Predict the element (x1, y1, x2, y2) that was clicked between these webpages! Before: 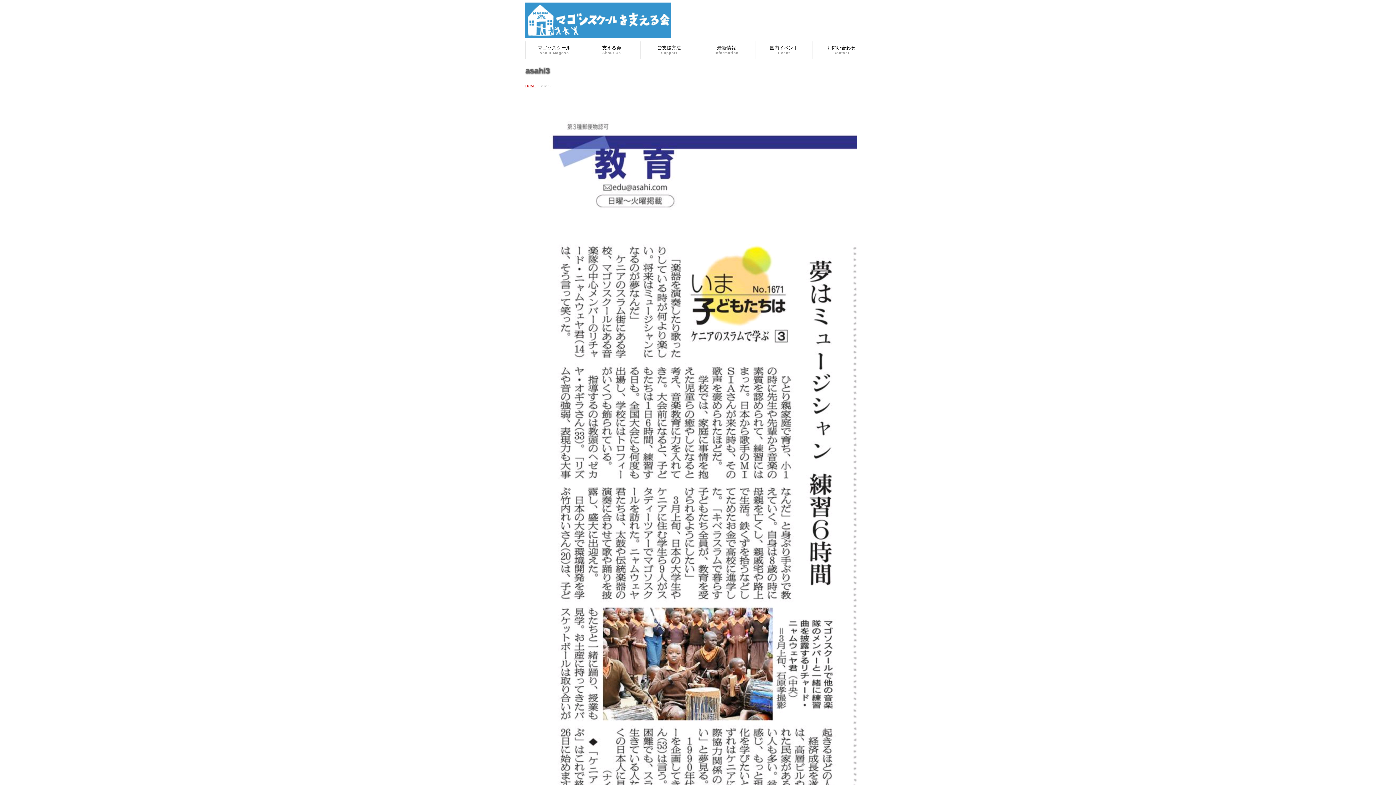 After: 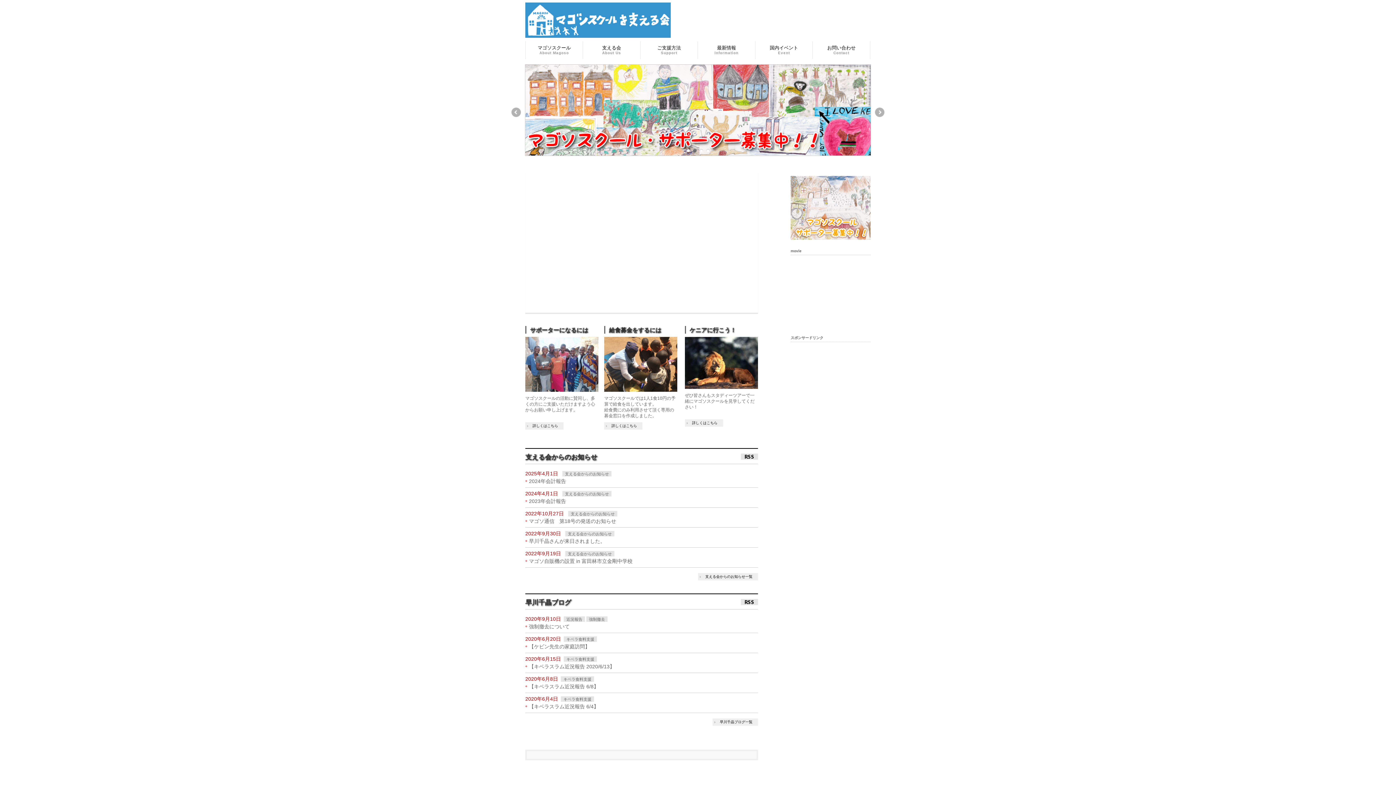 Action: bbox: (525, 25, 670, 35)